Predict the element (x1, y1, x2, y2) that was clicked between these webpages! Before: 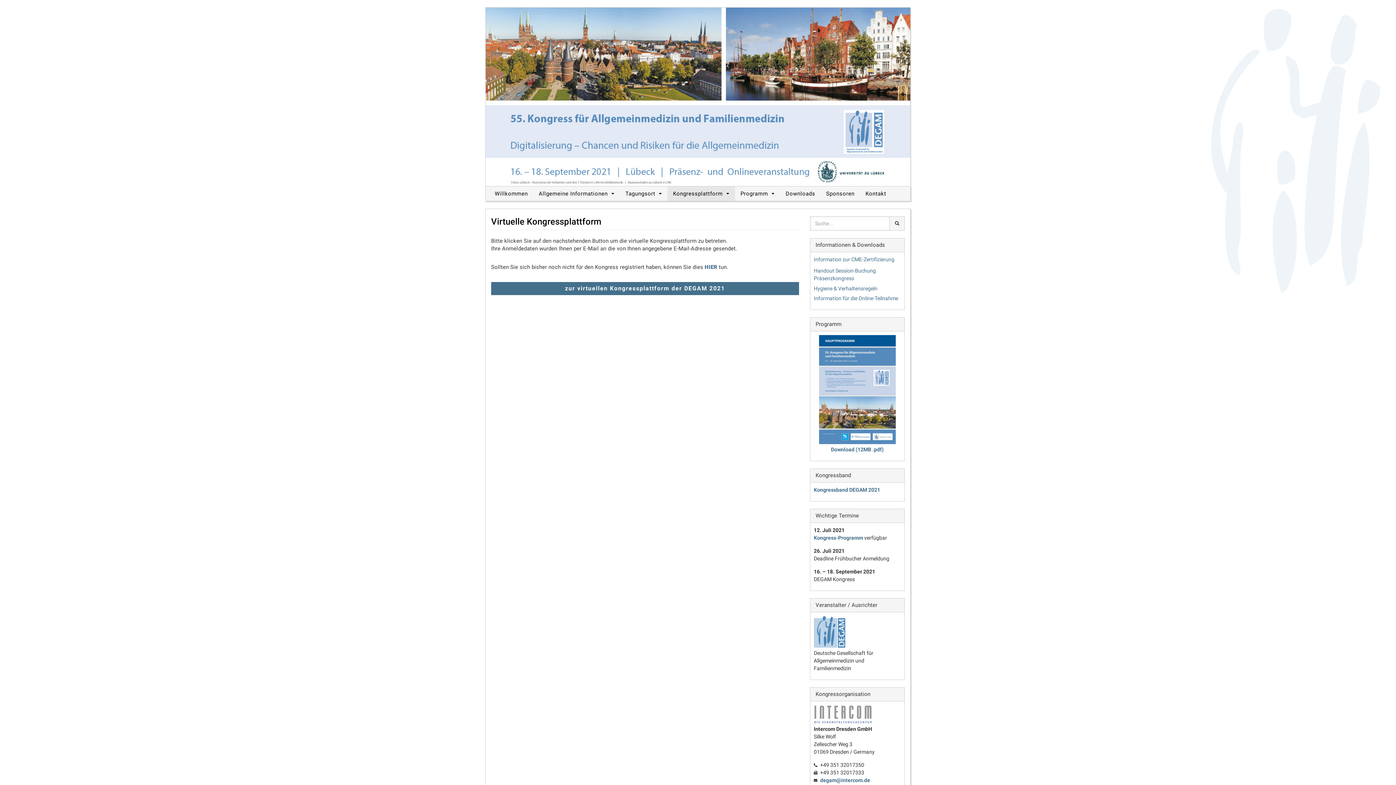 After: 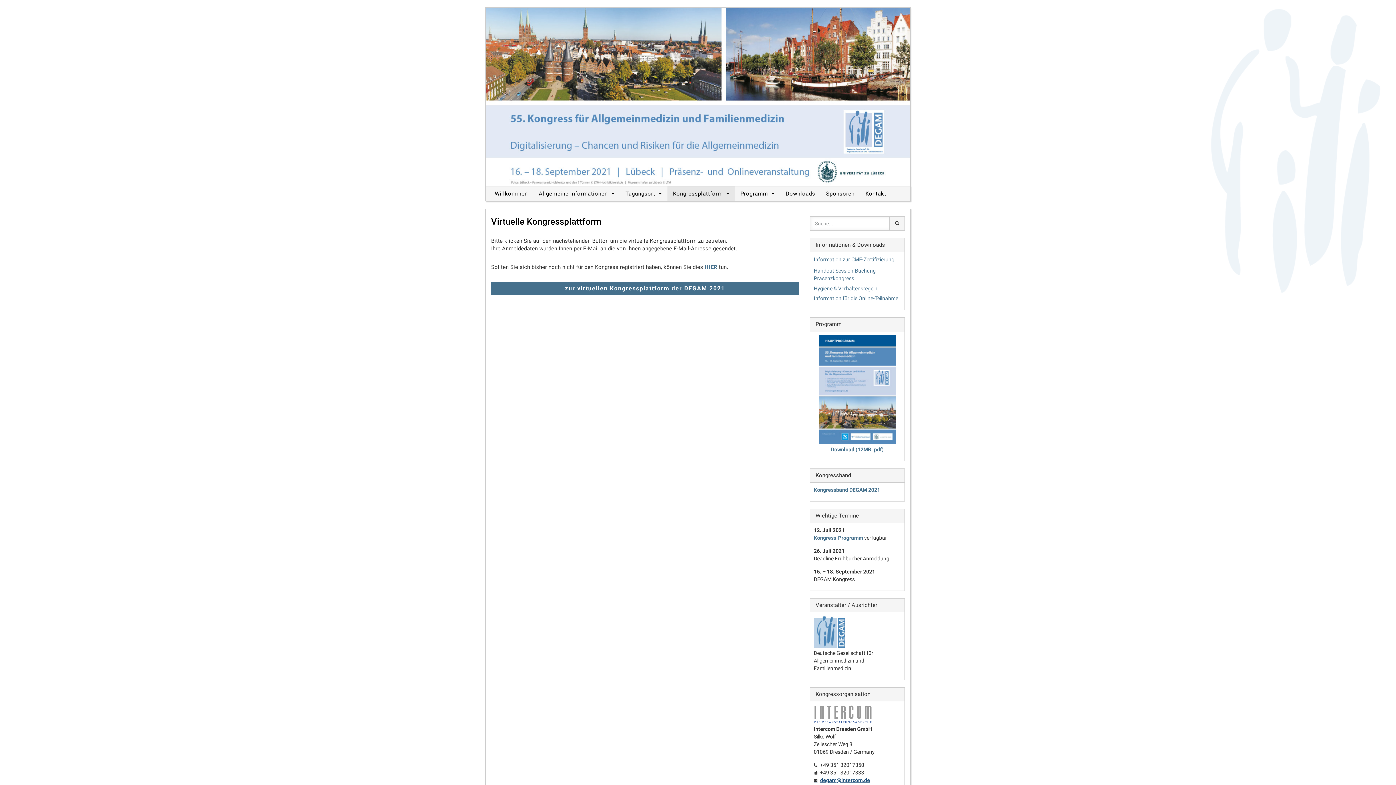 Action: bbox: (814, 777, 901, 784) label: degam@intercom.de